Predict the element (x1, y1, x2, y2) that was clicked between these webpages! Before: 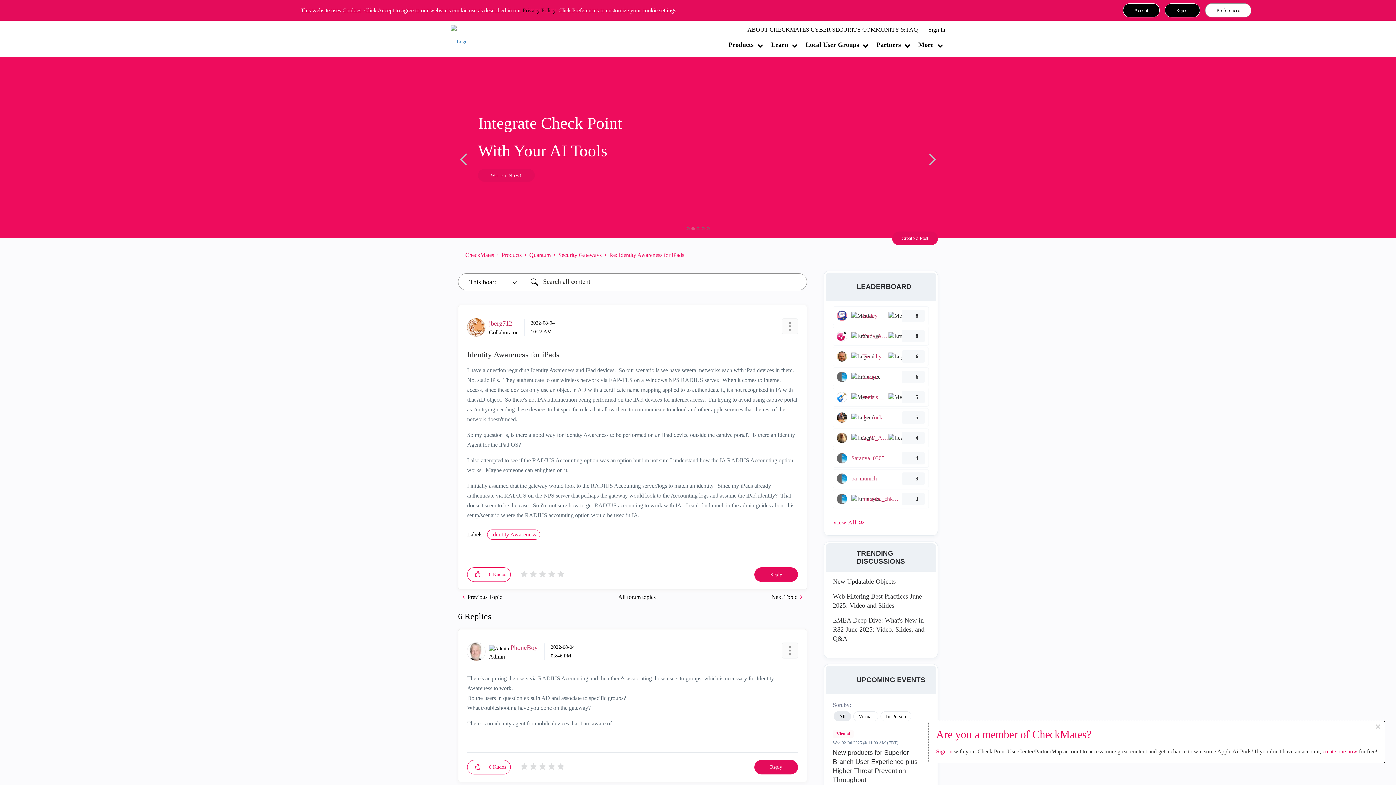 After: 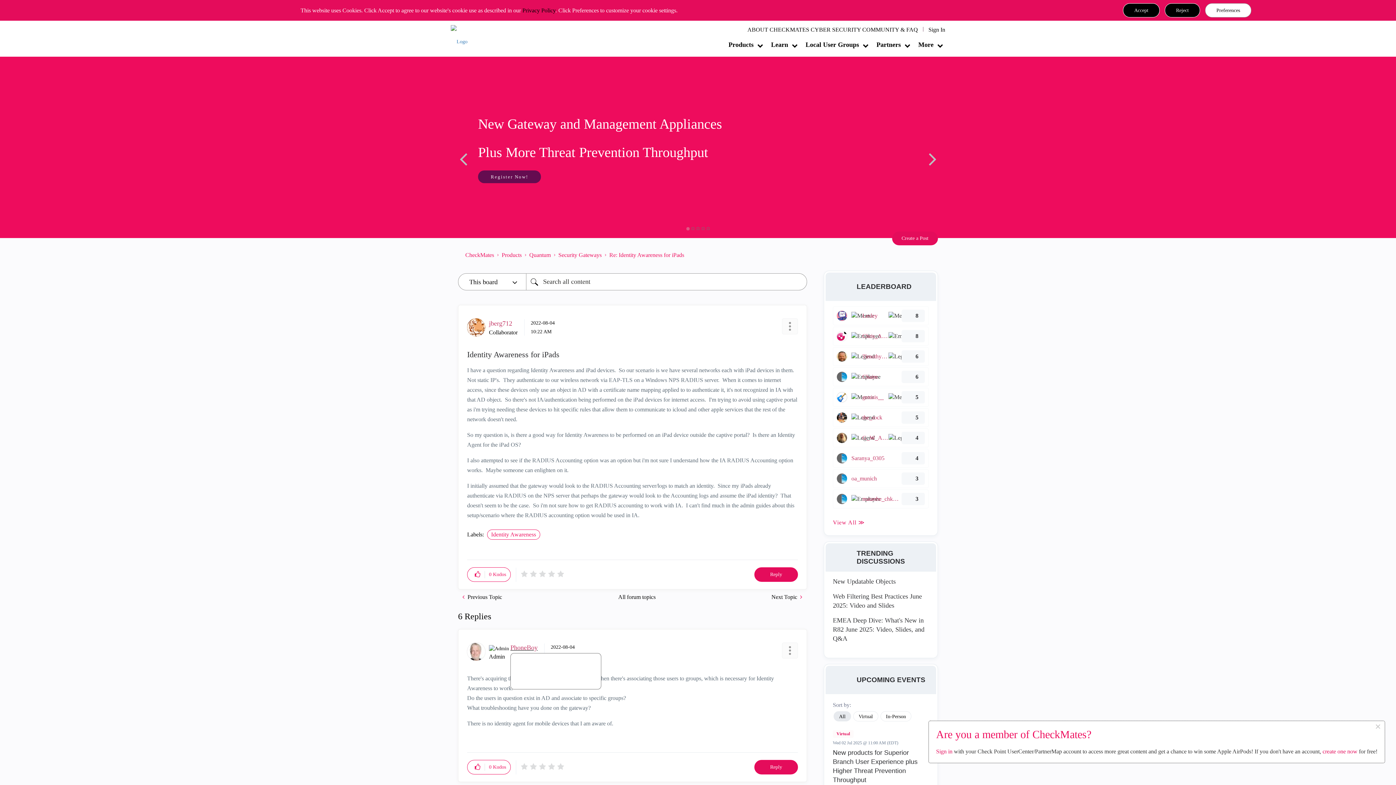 Action: bbox: (510, 644, 537, 651) label: View Profile of PhoneBoy